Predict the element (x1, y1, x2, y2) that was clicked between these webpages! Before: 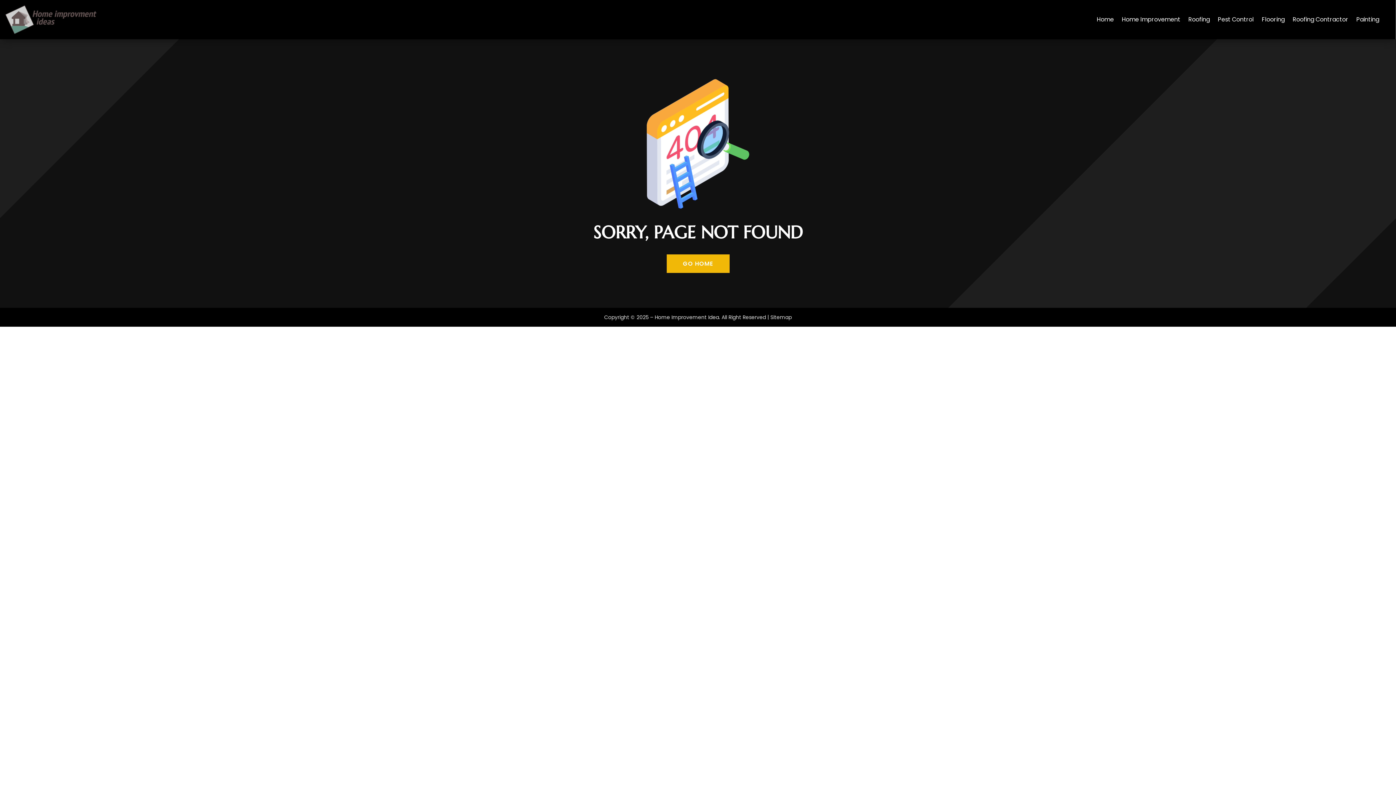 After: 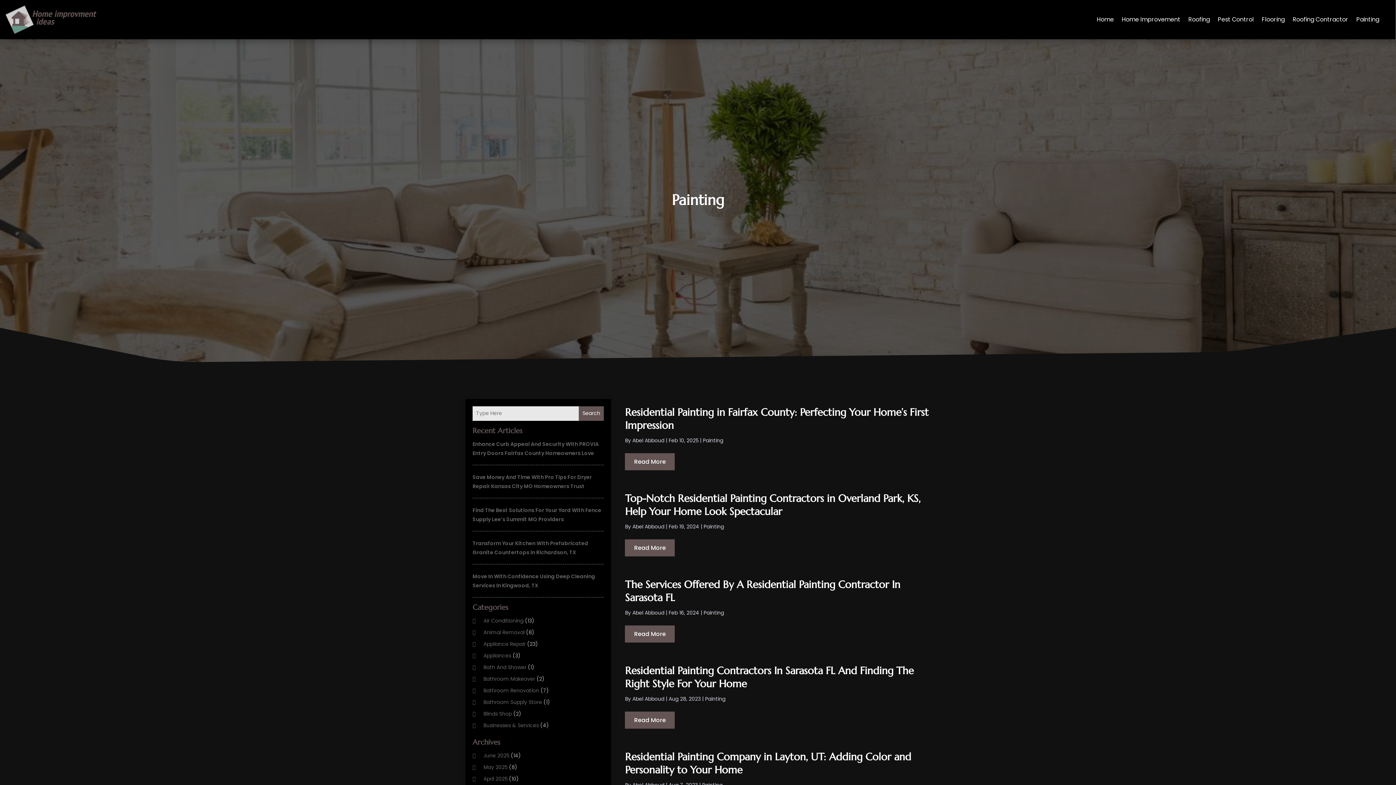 Action: bbox: (1356, 5, 1379, 33) label: Painting